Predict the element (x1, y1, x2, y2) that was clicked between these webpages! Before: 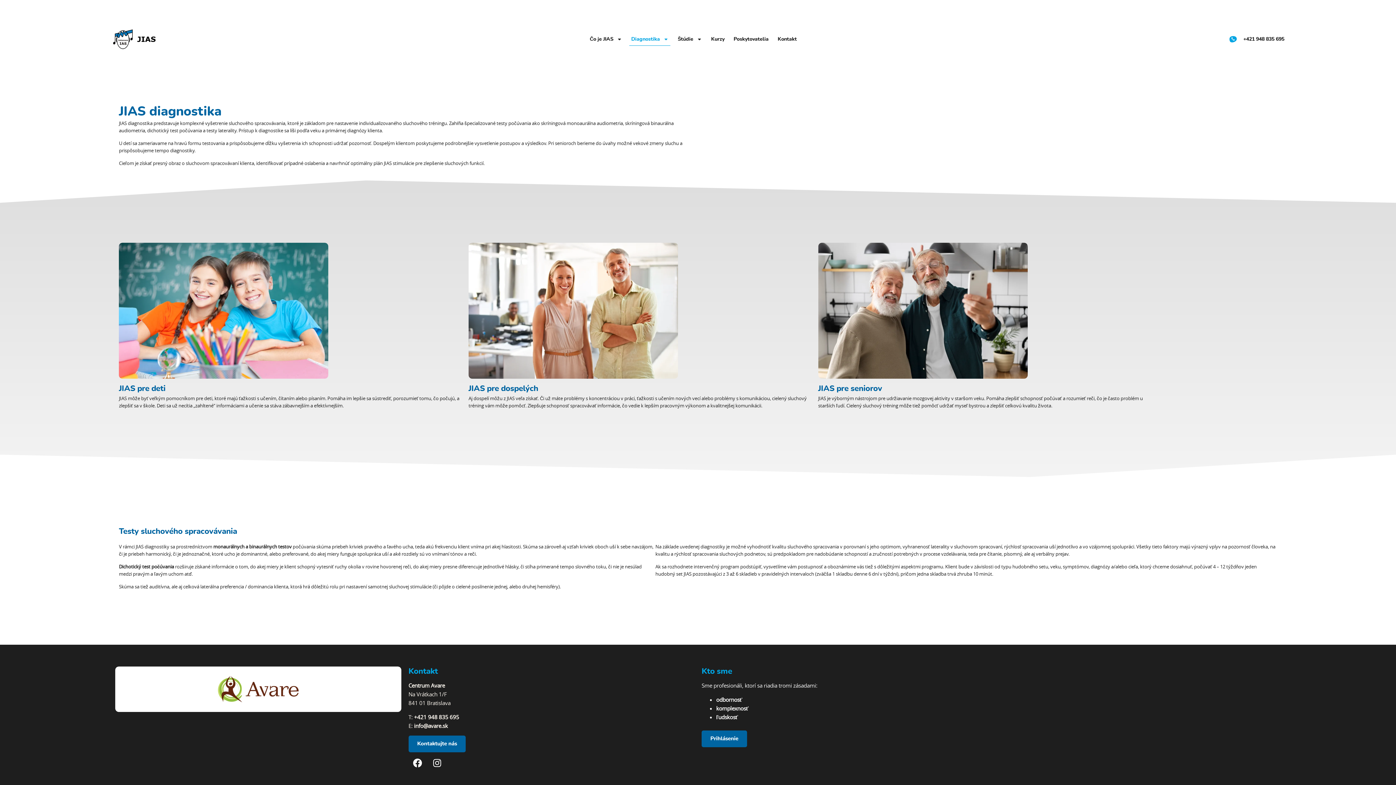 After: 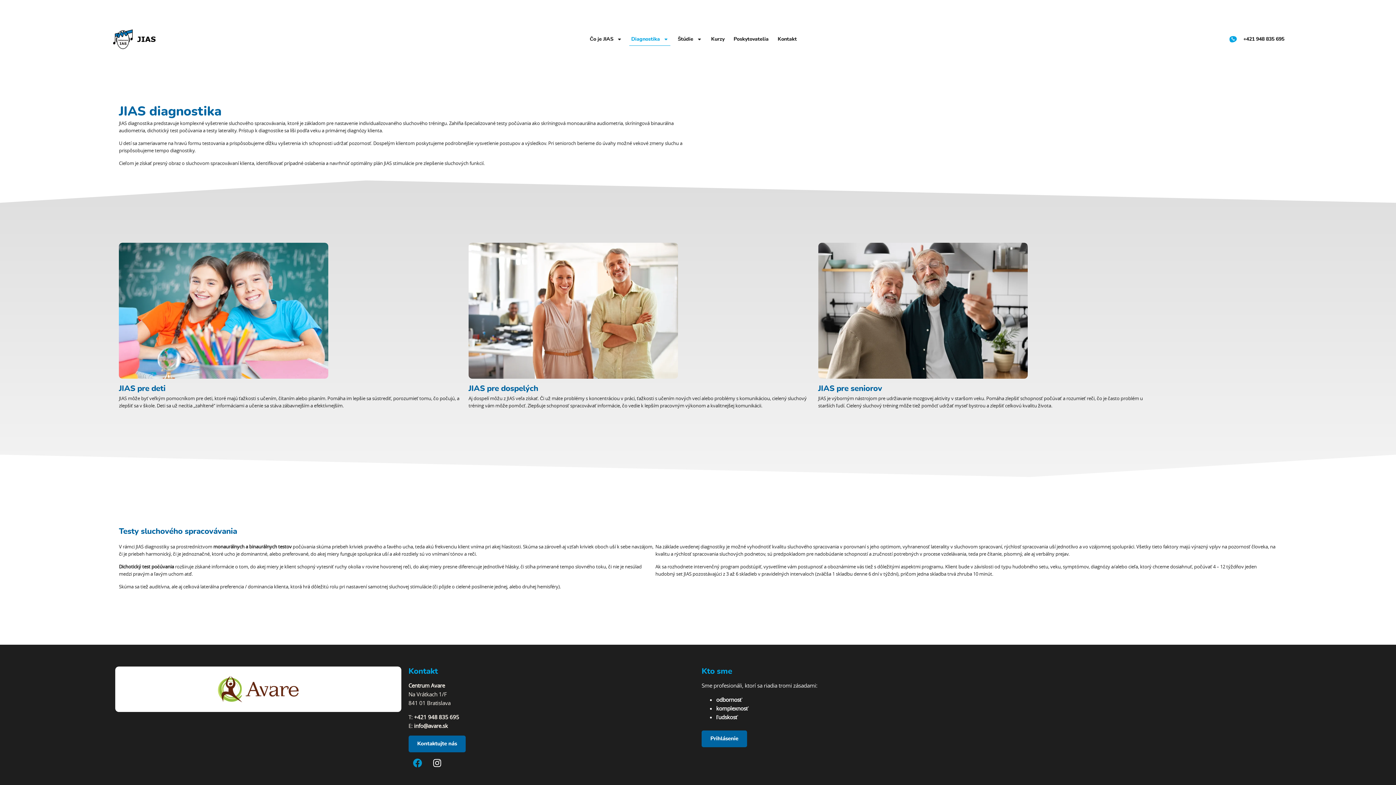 Action: bbox: (408, 754, 426, 772) label: Facebook